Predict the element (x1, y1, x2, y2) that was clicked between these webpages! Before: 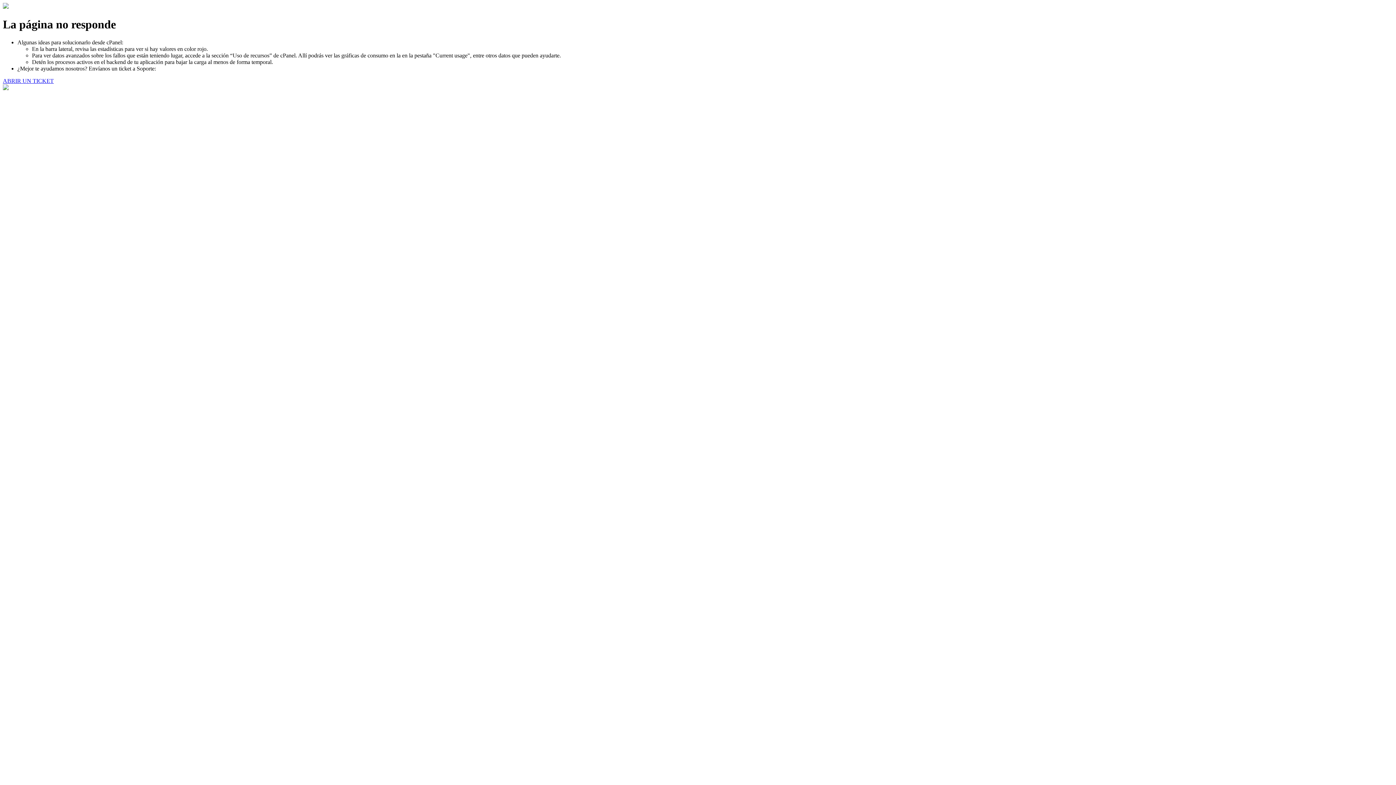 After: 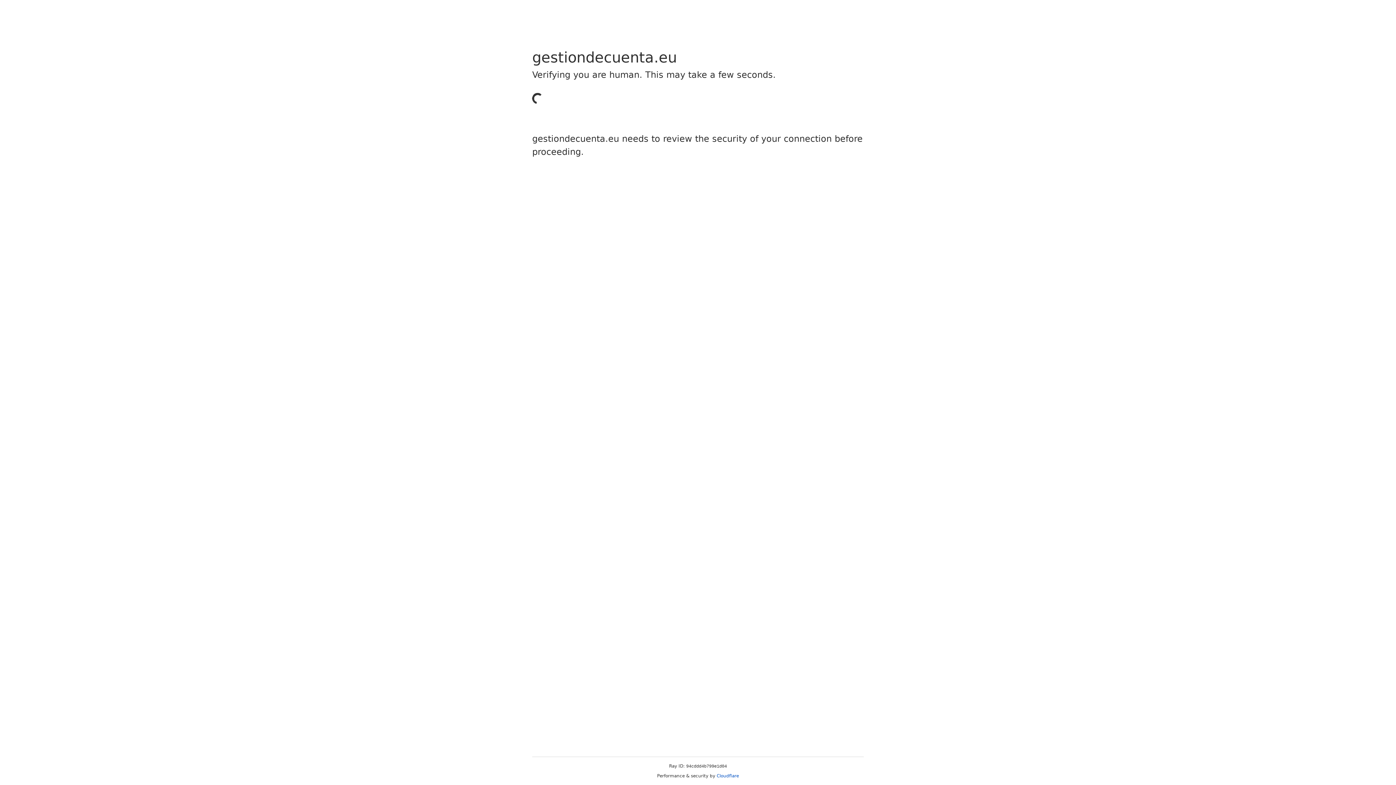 Action: bbox: (2, 77, 53, 83) label: ABRIR UN TICKET